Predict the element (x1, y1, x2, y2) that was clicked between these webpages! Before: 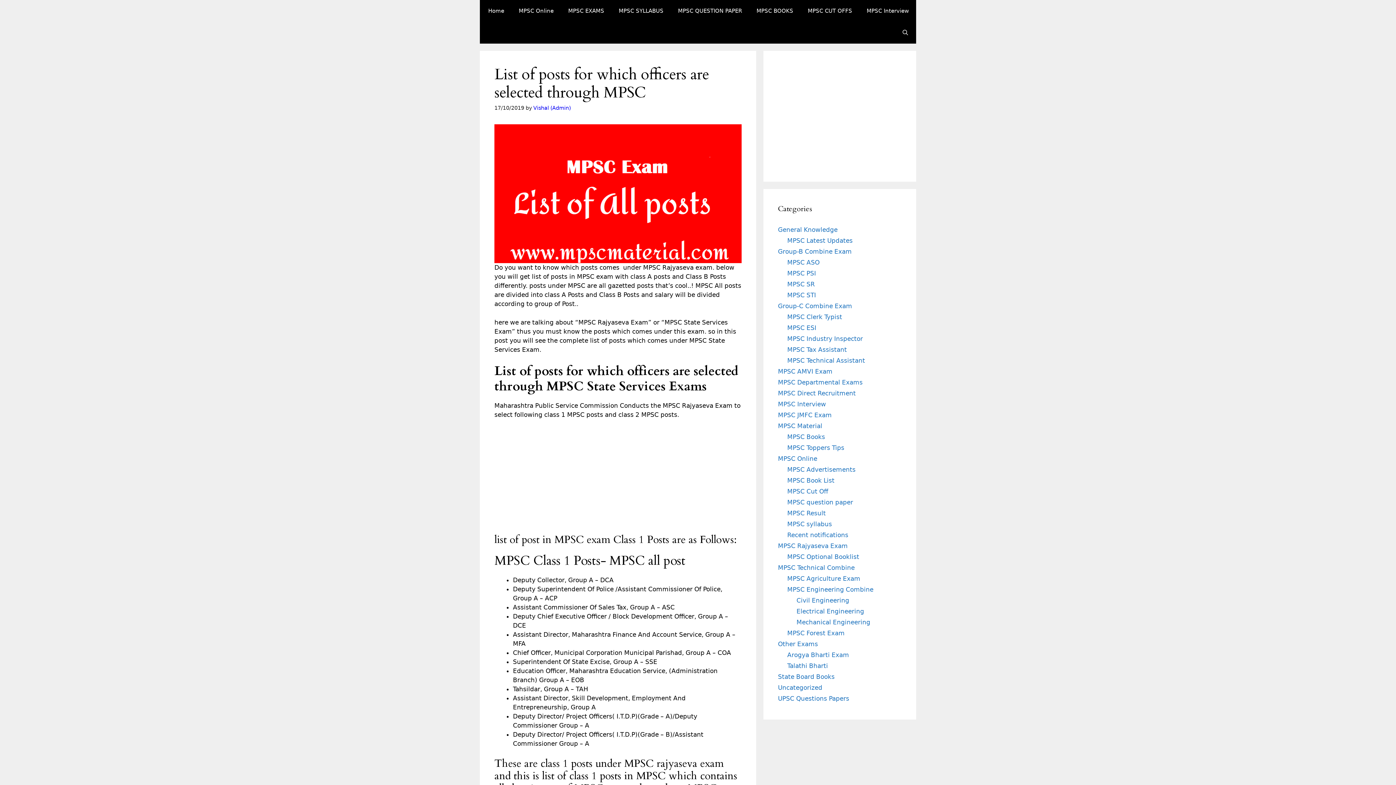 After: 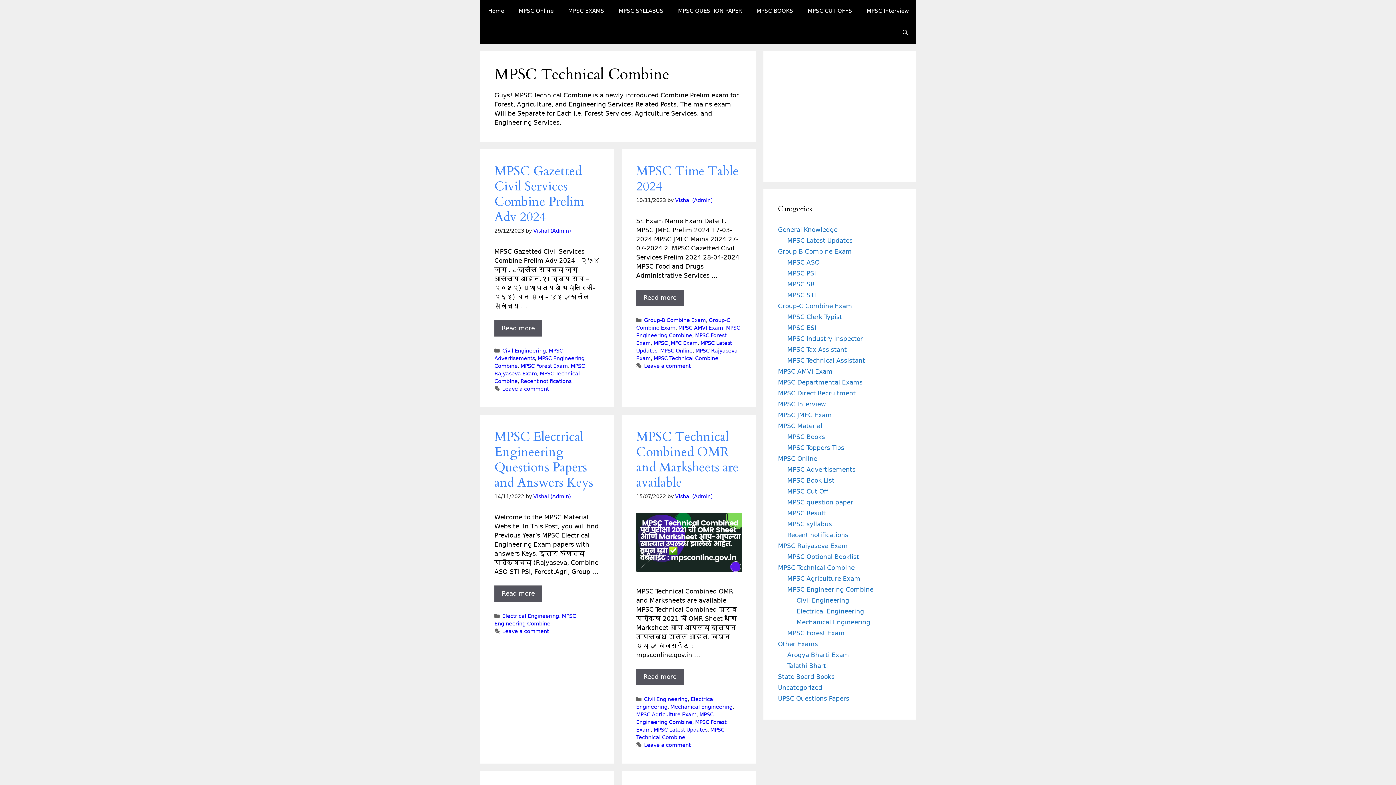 Action: label: MPSC Technical Combine bbox: (778, 564, 854, 571)